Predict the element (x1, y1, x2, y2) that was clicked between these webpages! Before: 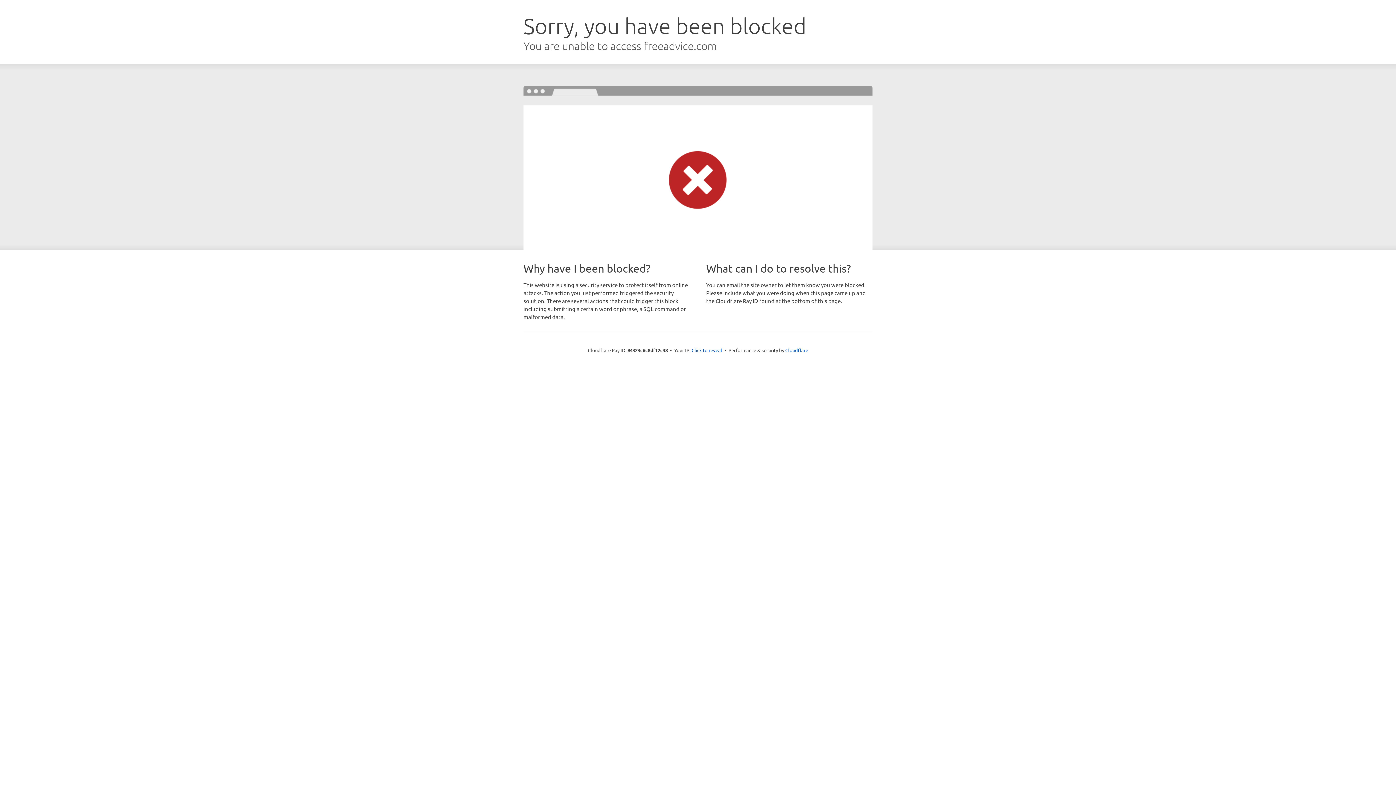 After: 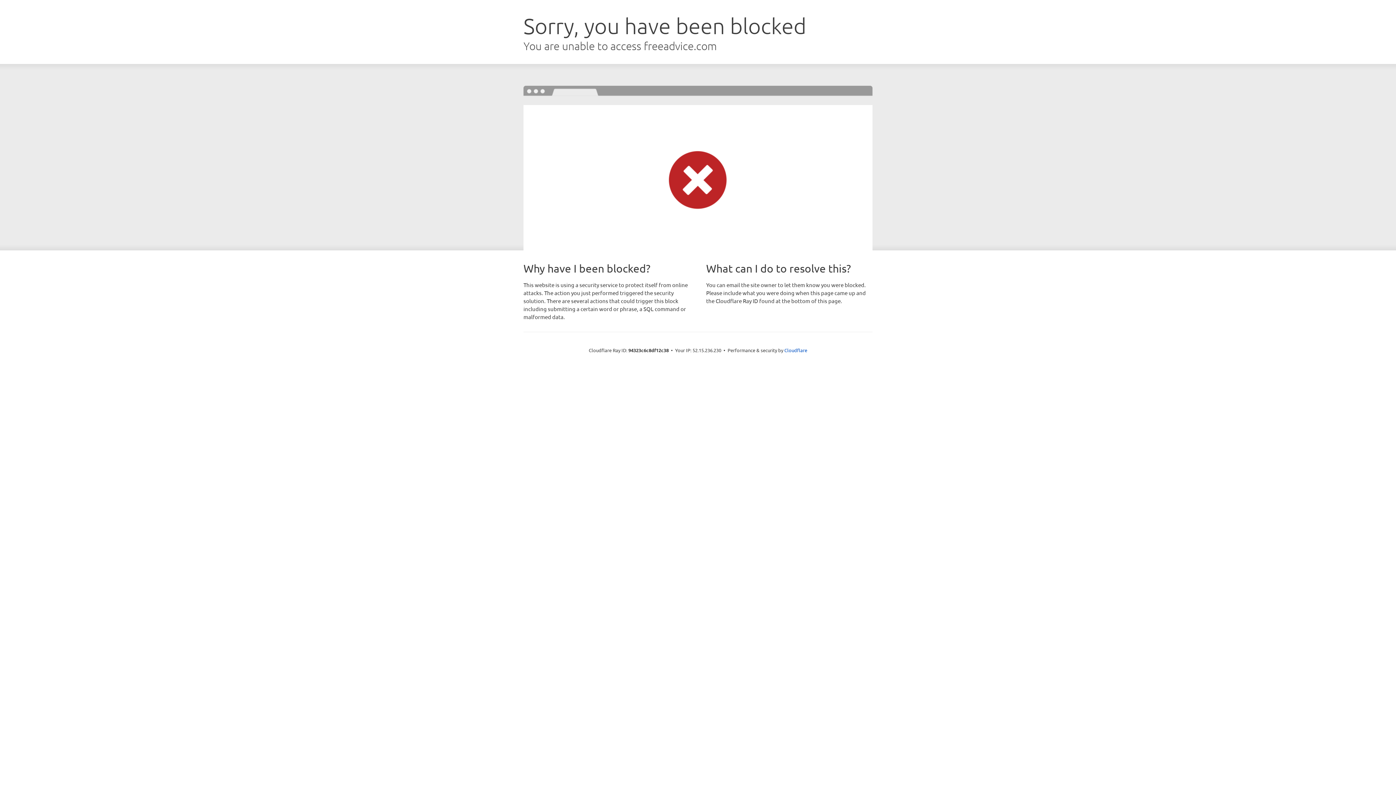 Action: bbox: (691, 346, 722, 353) label: Click to reveal